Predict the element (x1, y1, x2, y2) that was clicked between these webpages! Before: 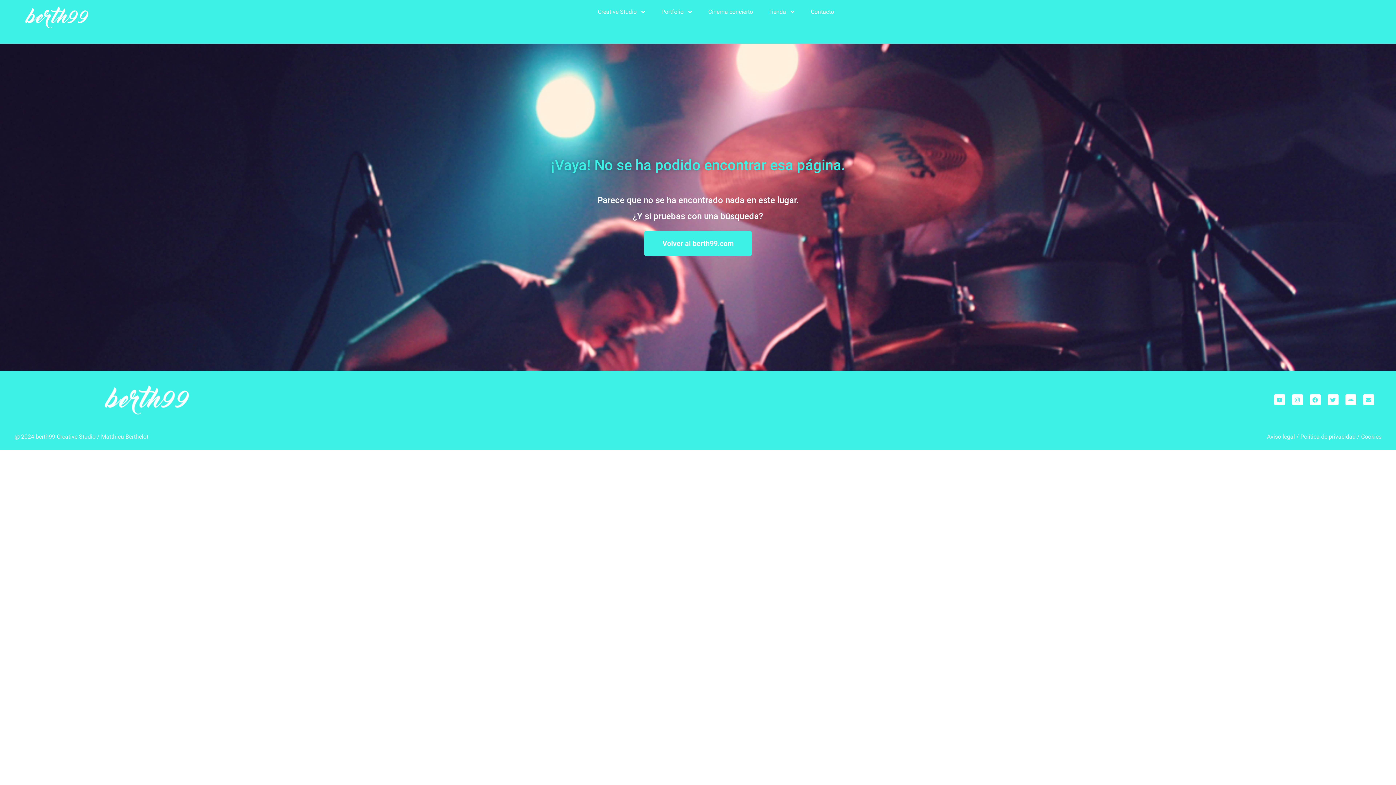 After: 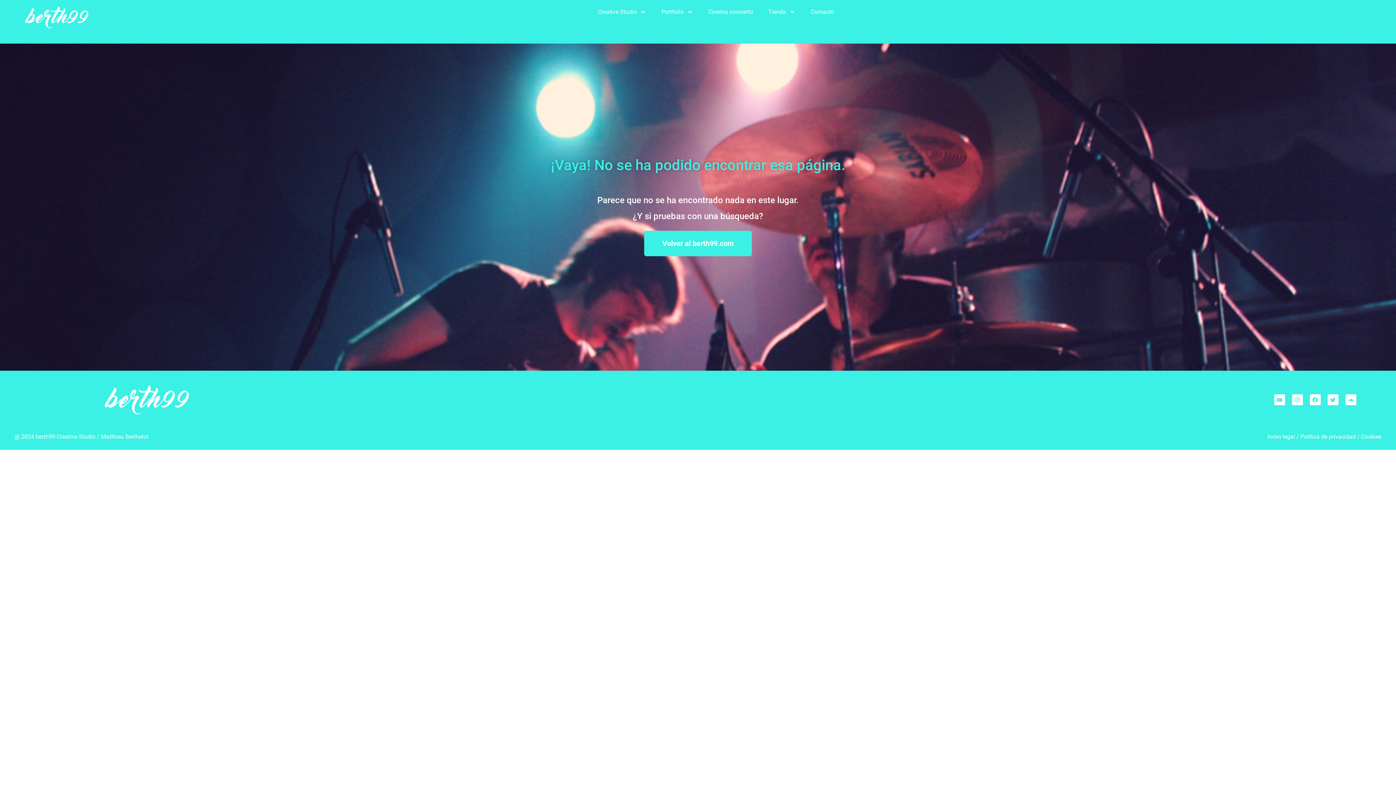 Action: label: Envelope bbox: (1363, 394, 1374, 405)